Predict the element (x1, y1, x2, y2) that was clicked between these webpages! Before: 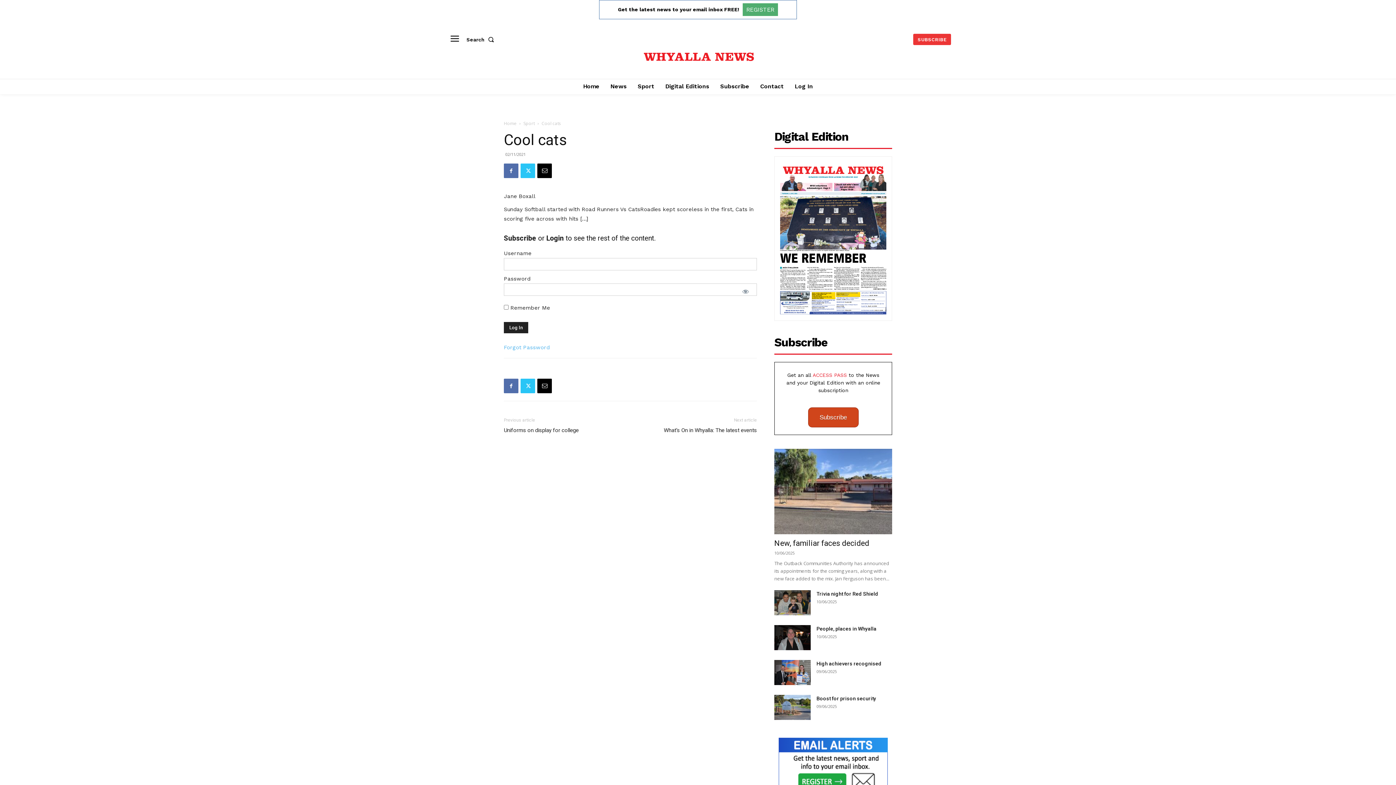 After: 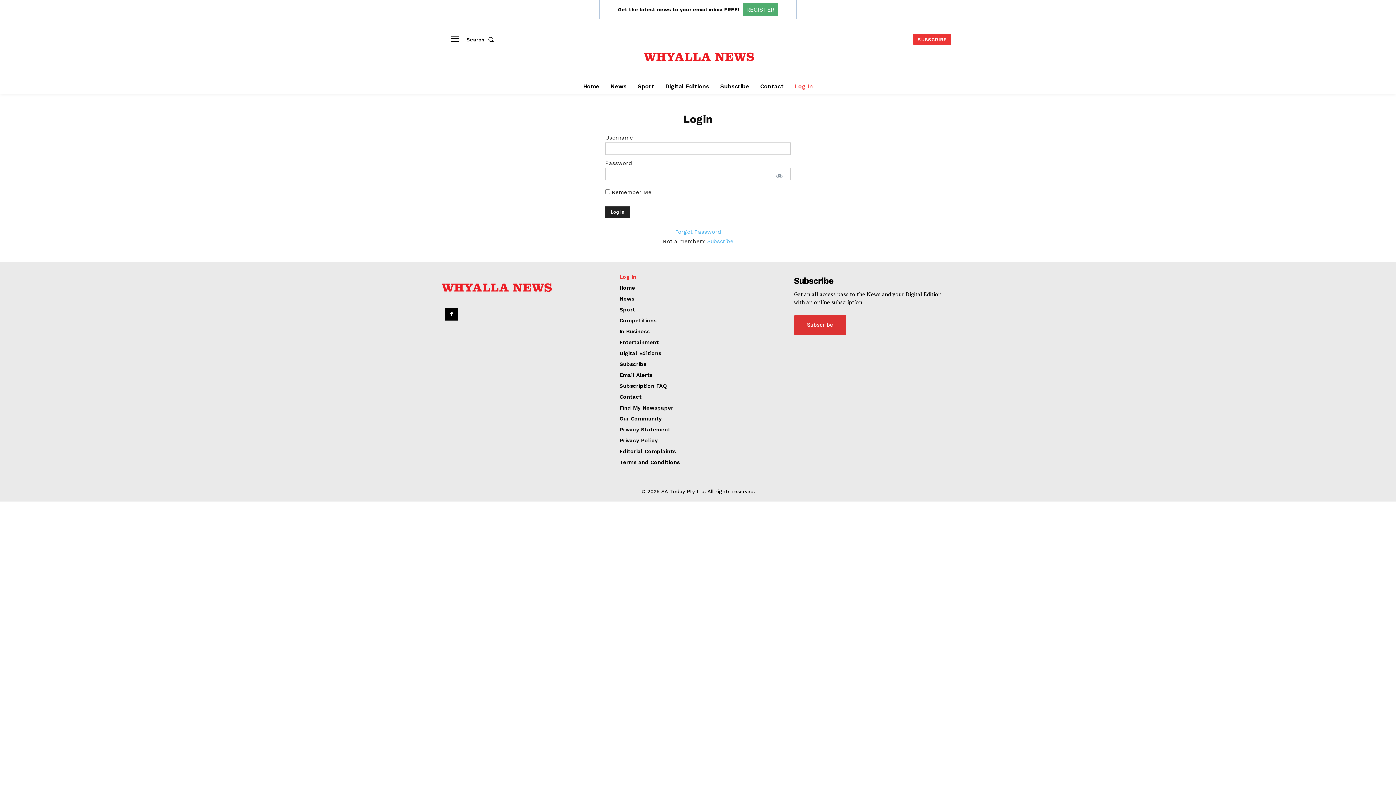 Action: bbox: (791, 78, 816, 94) label: Log In